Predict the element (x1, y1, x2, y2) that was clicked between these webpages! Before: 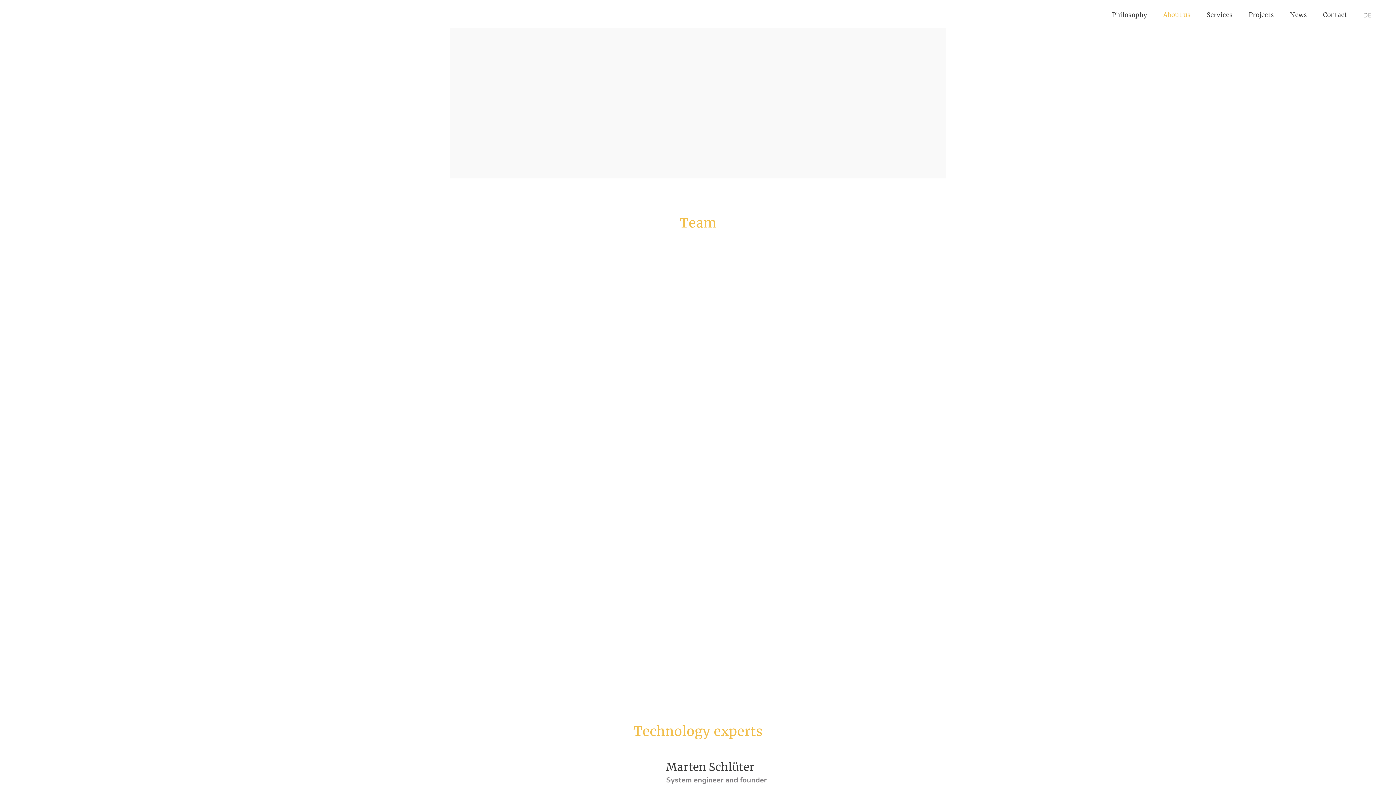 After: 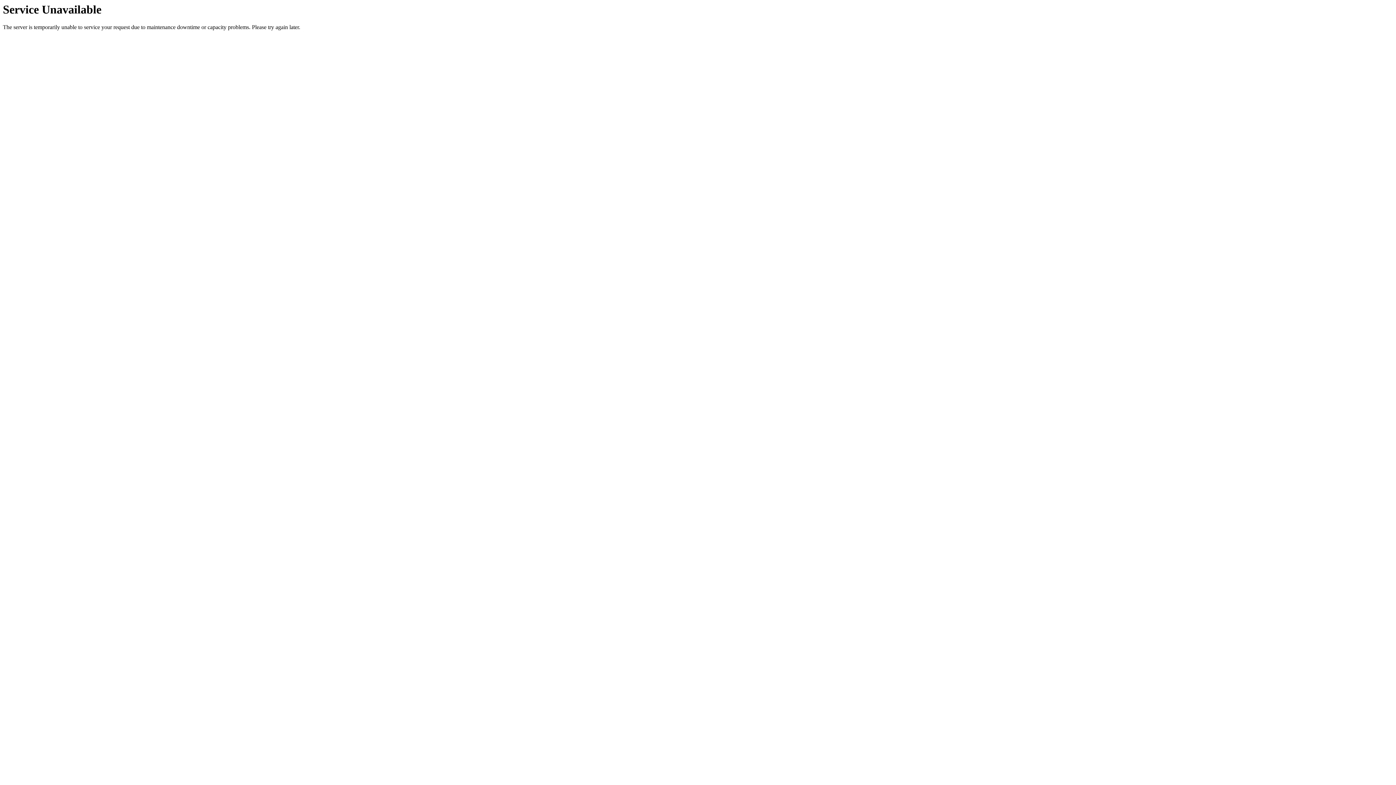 Action: bbox: (1282, 10, 1315, 19) label: News